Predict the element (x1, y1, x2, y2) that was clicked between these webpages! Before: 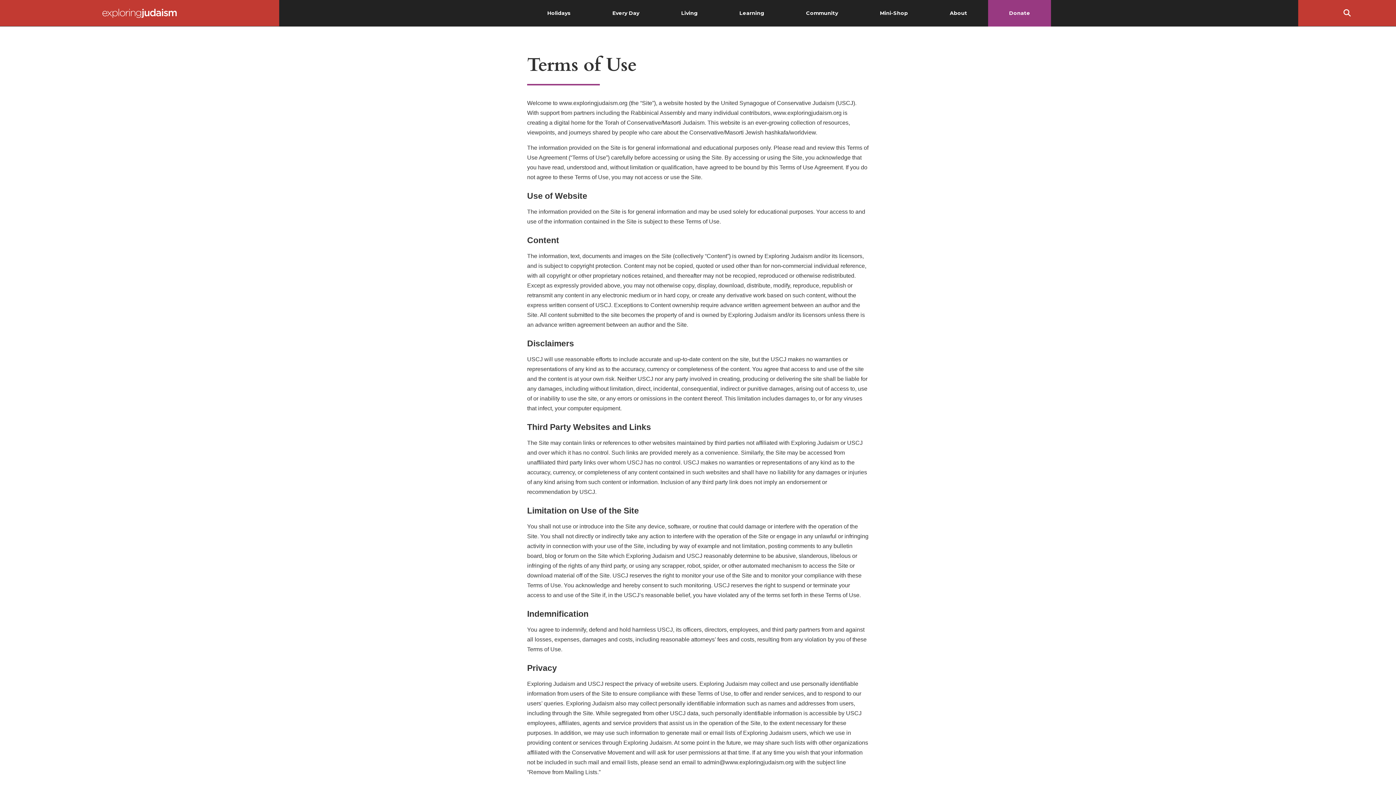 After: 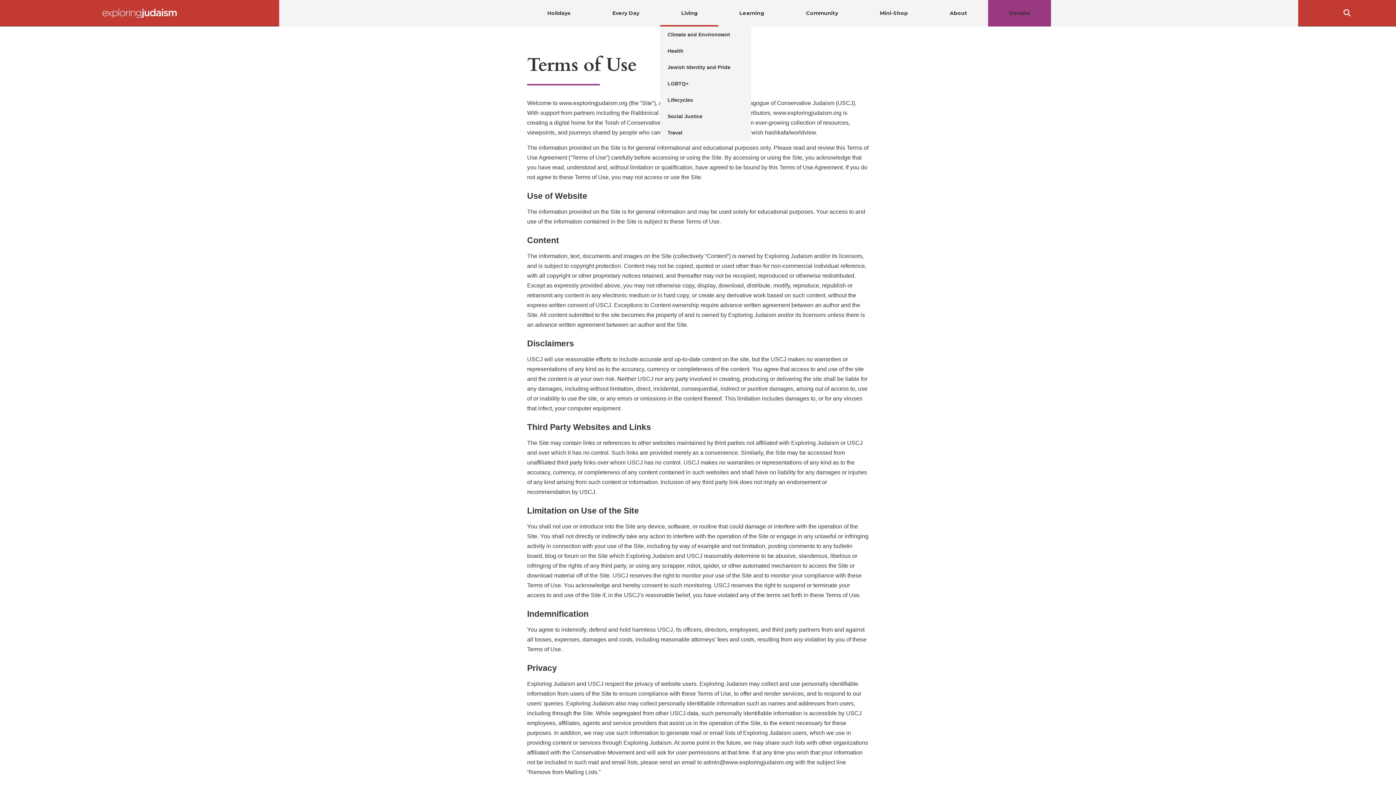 Action: bbox: (660, 0, 718, 26) label: Living